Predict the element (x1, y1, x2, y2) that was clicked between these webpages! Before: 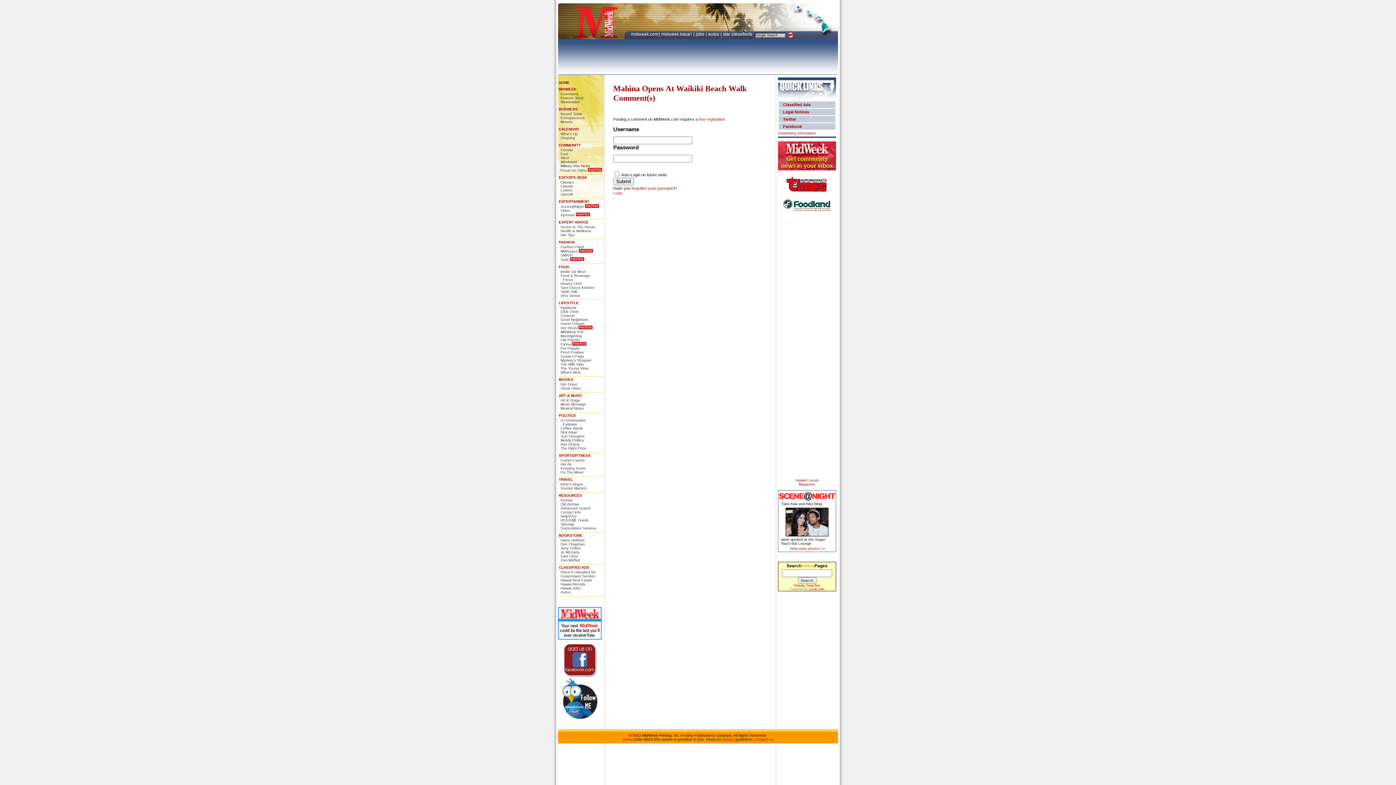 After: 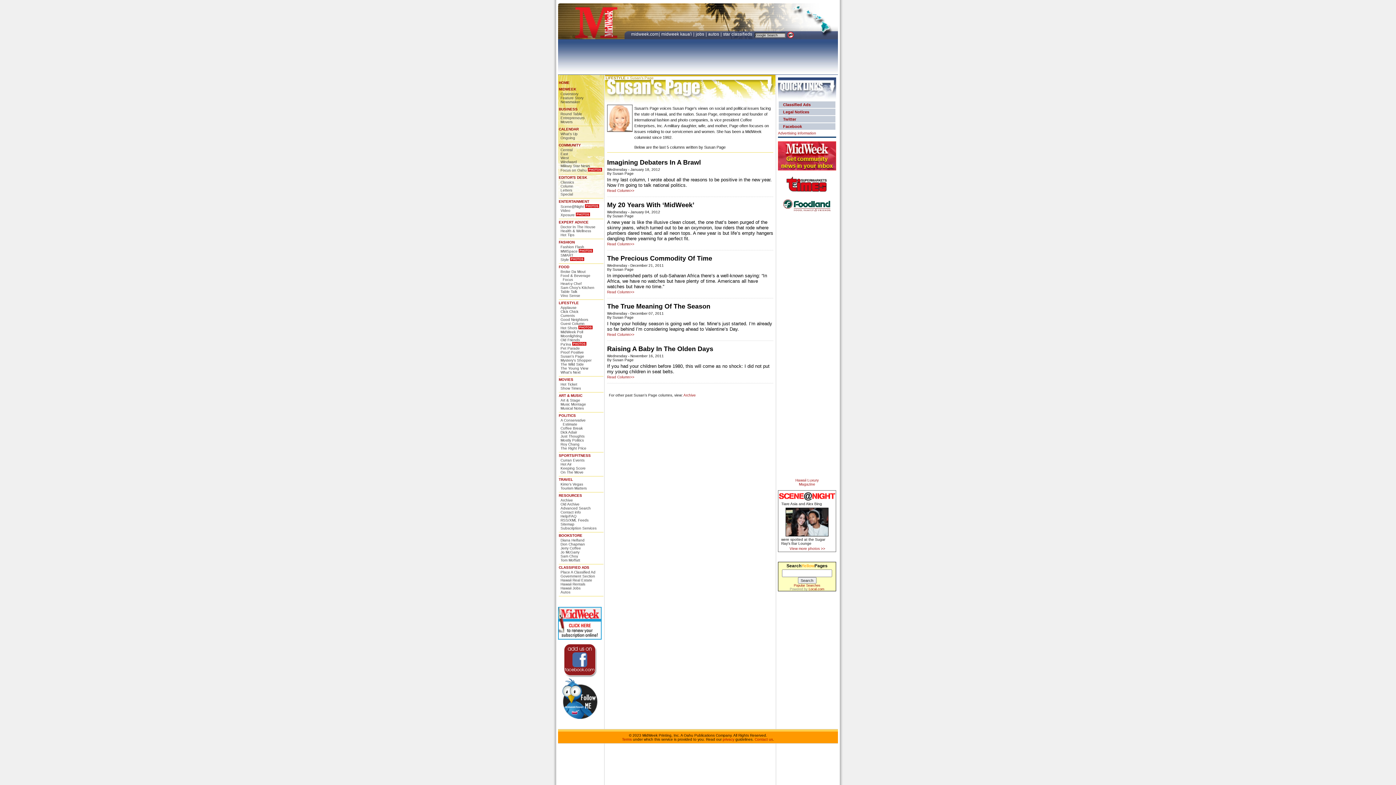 Action: label: Susan's Page bbox: (560, 354, 584, 358)